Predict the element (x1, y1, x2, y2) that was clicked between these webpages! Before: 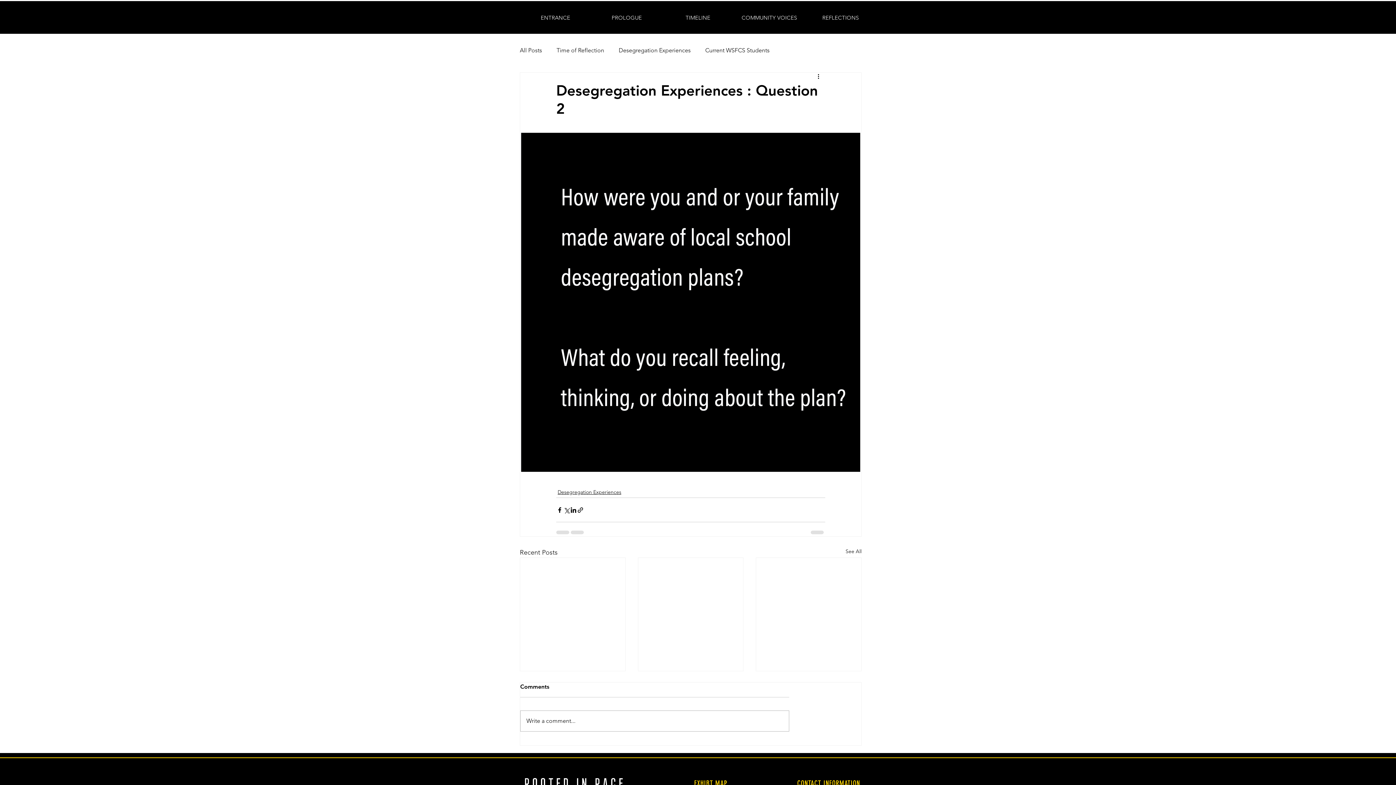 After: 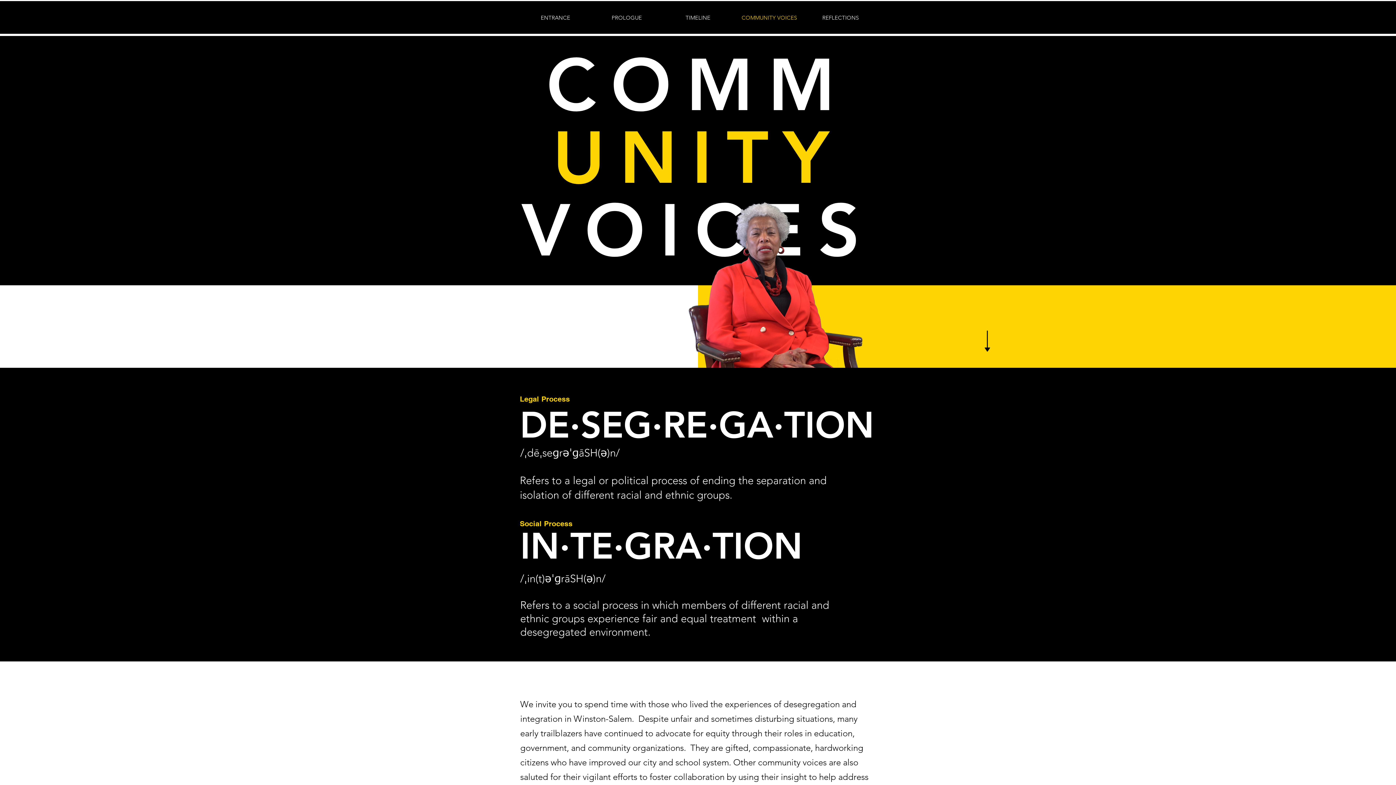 Action: bbox: (733, 8, 805, 26) label: COMMUNITY VOICES